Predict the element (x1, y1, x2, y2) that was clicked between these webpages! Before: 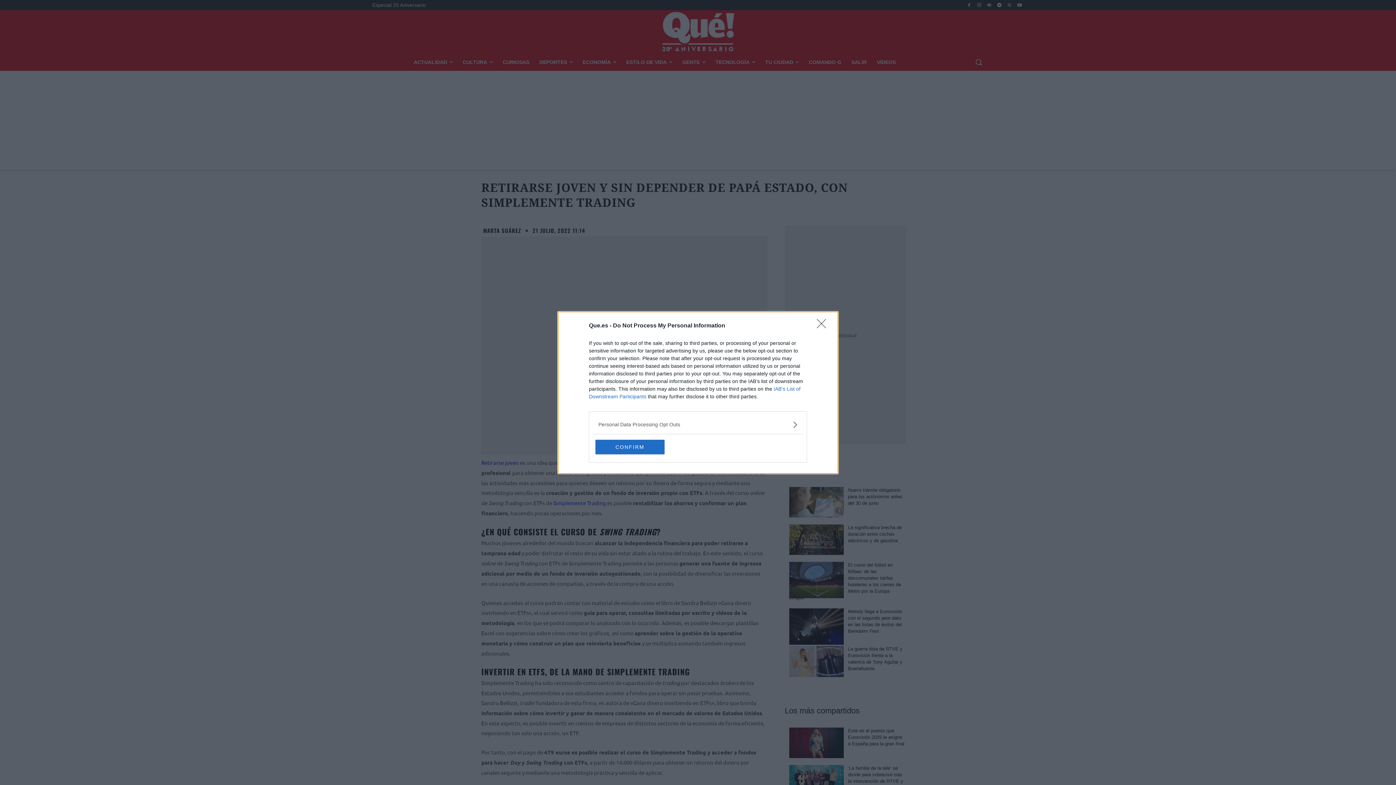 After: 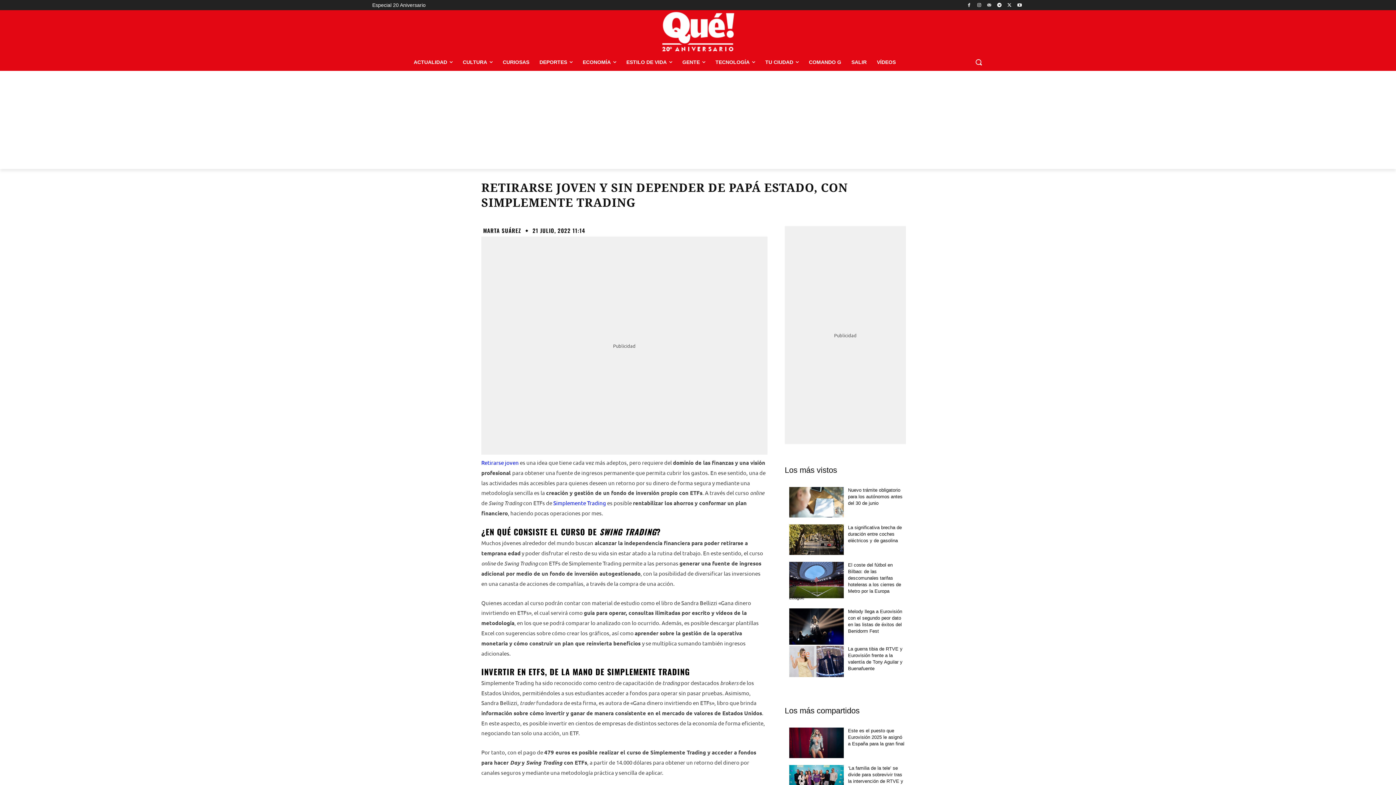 Action: bbox: (595, 439, 664, 454) label: CONFIRM